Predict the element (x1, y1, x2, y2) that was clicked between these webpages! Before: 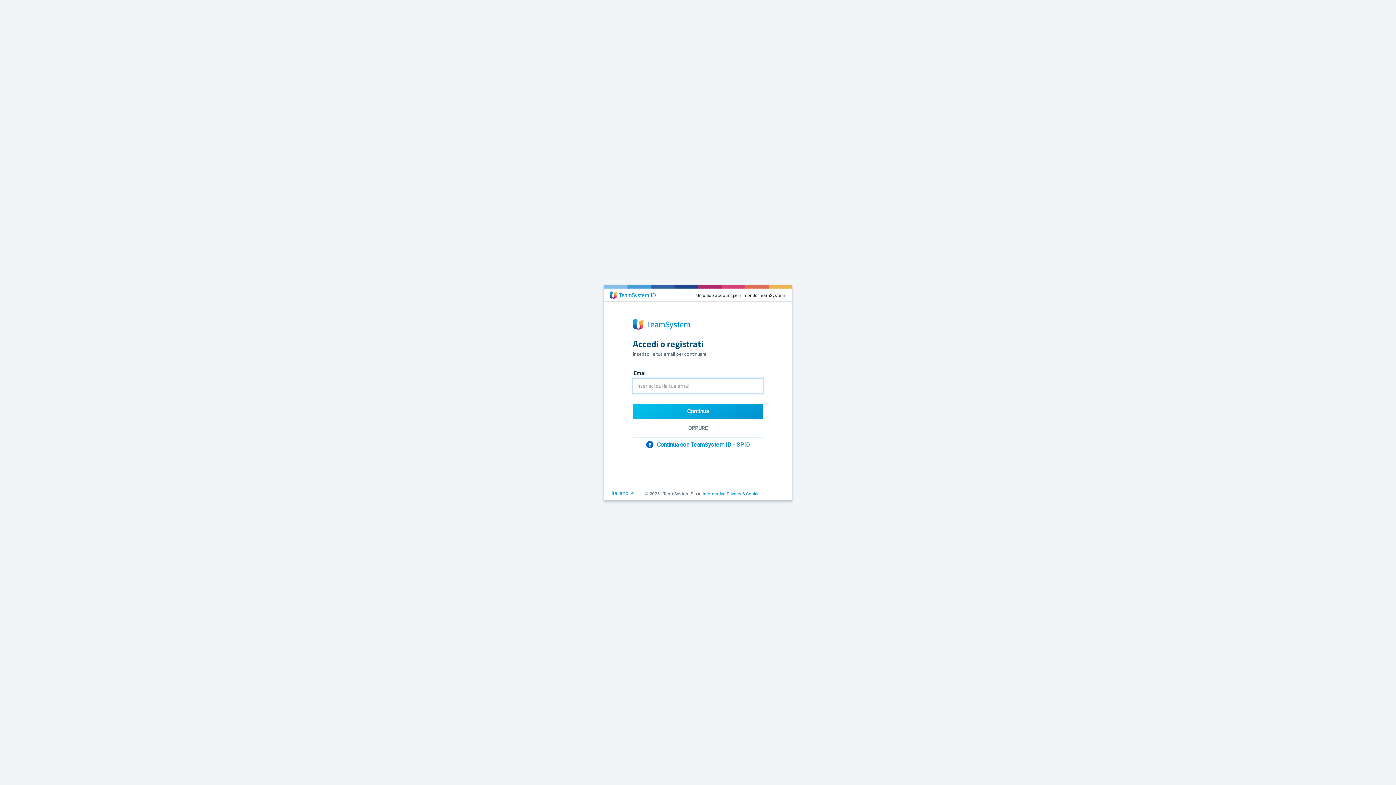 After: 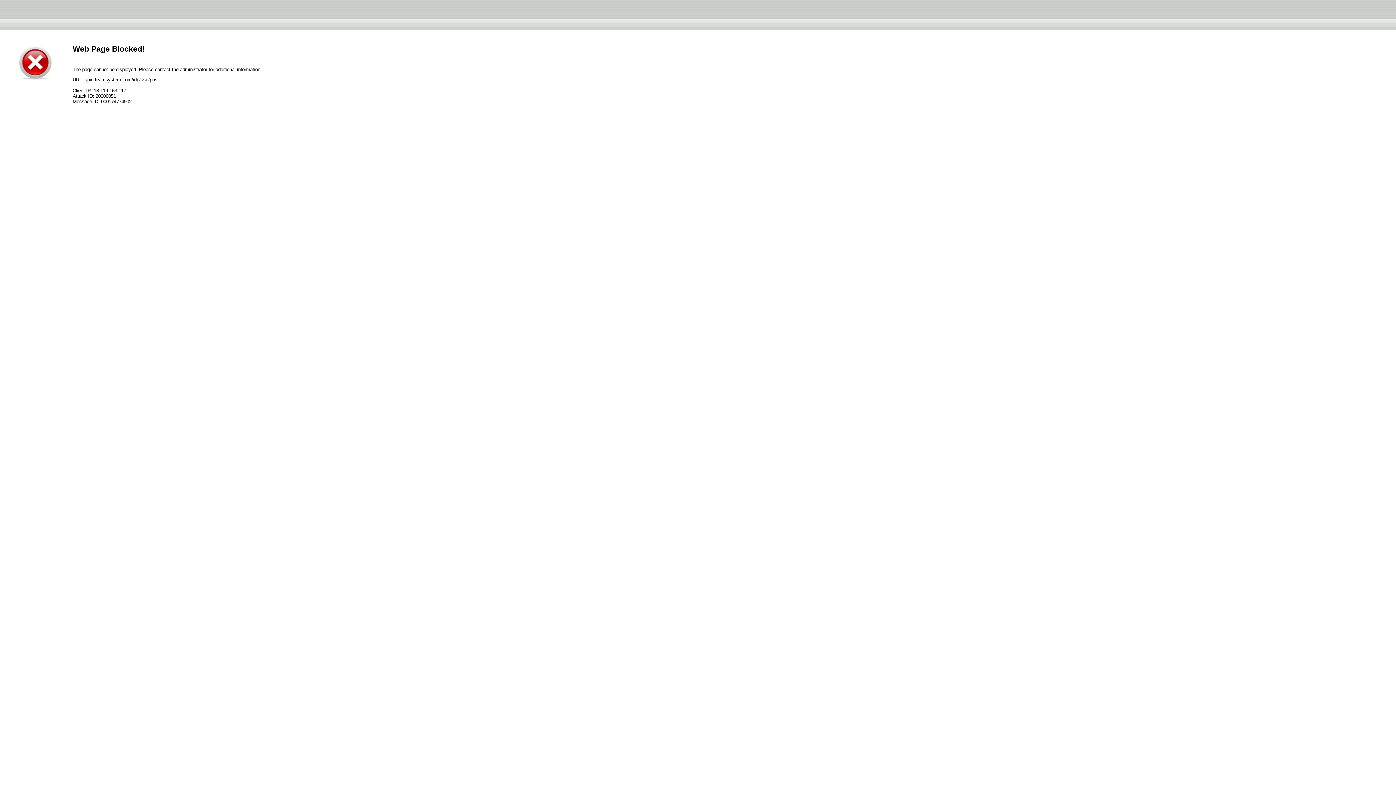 Action: bbox: (633, 437, 763, 452) label:  Continua con TeamSystem ID - SPID